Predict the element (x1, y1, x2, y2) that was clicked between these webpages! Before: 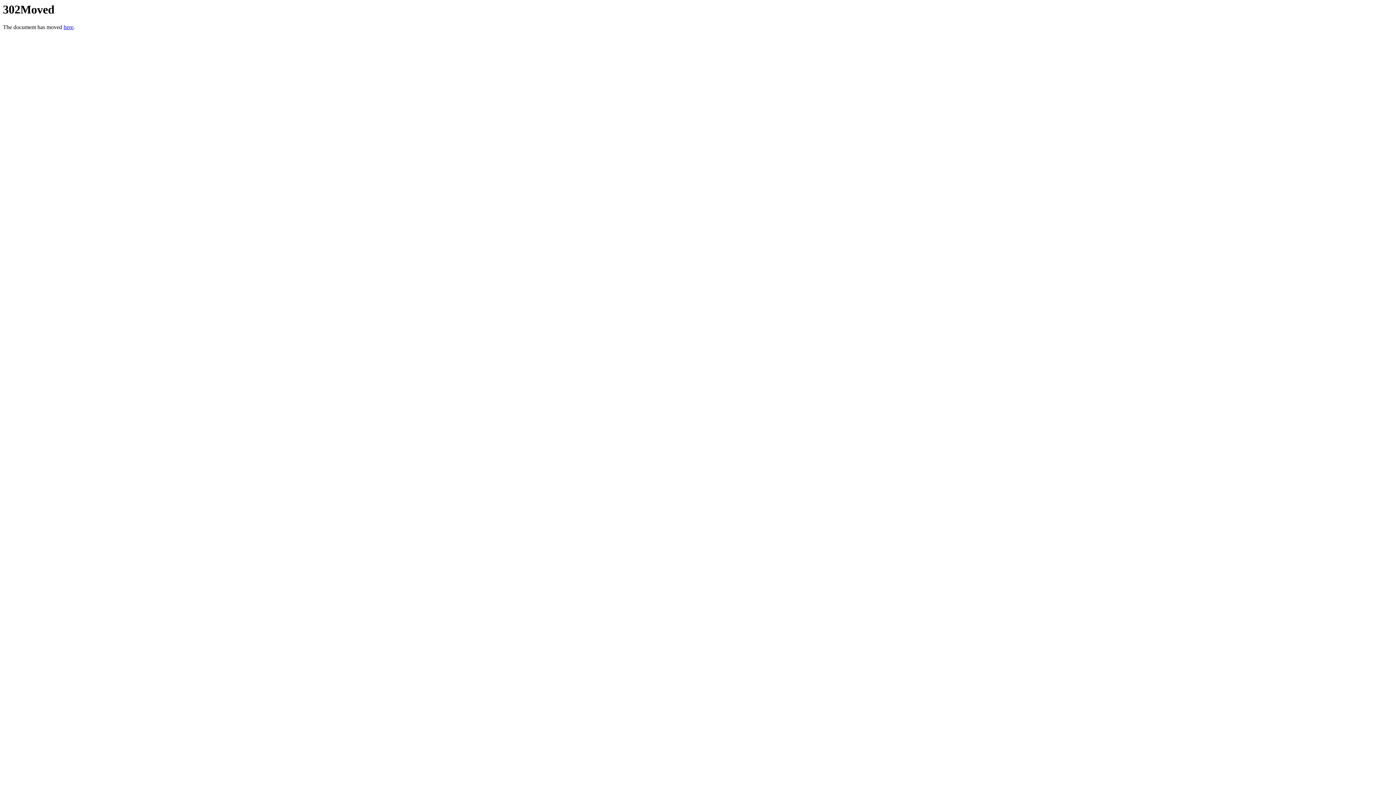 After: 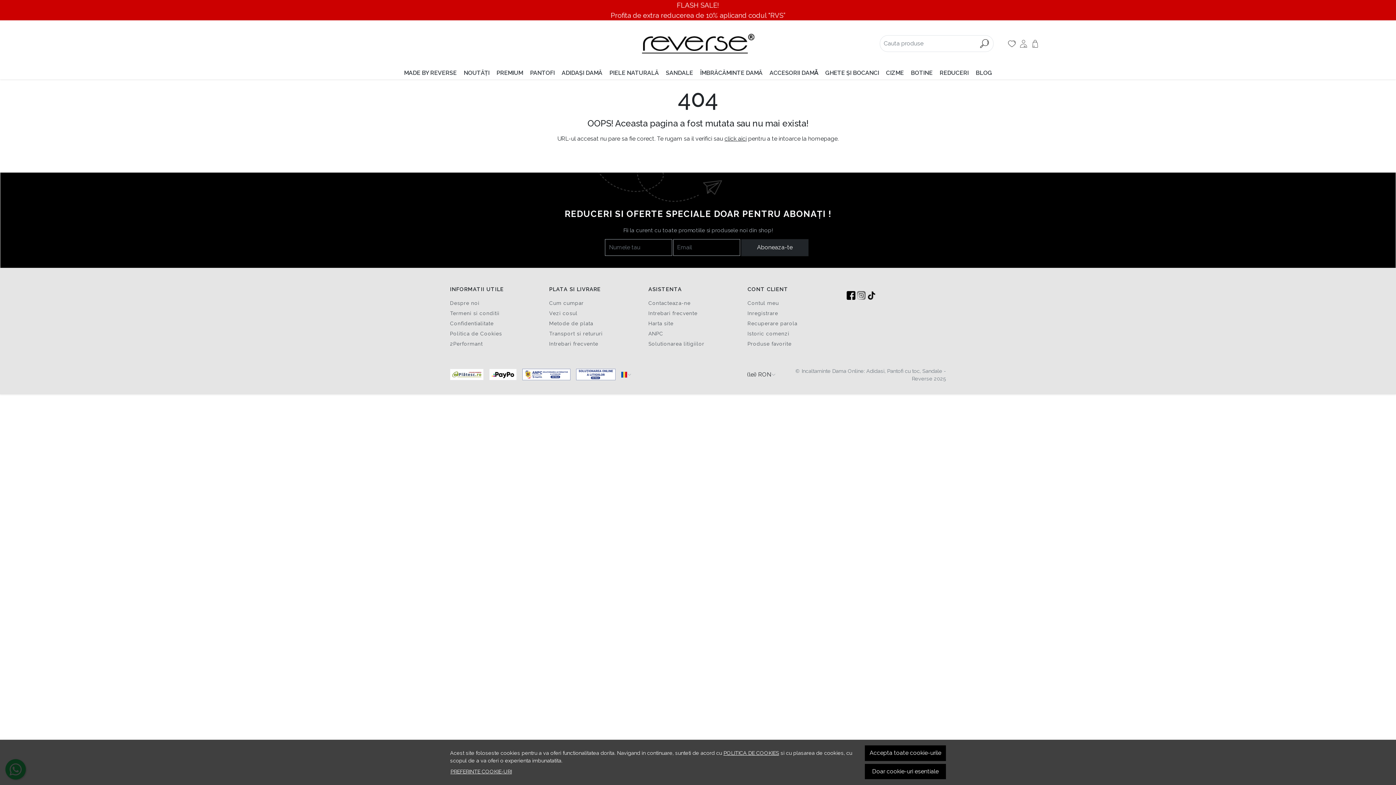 Action: bbox: (63, 24, 73, 30) label: here